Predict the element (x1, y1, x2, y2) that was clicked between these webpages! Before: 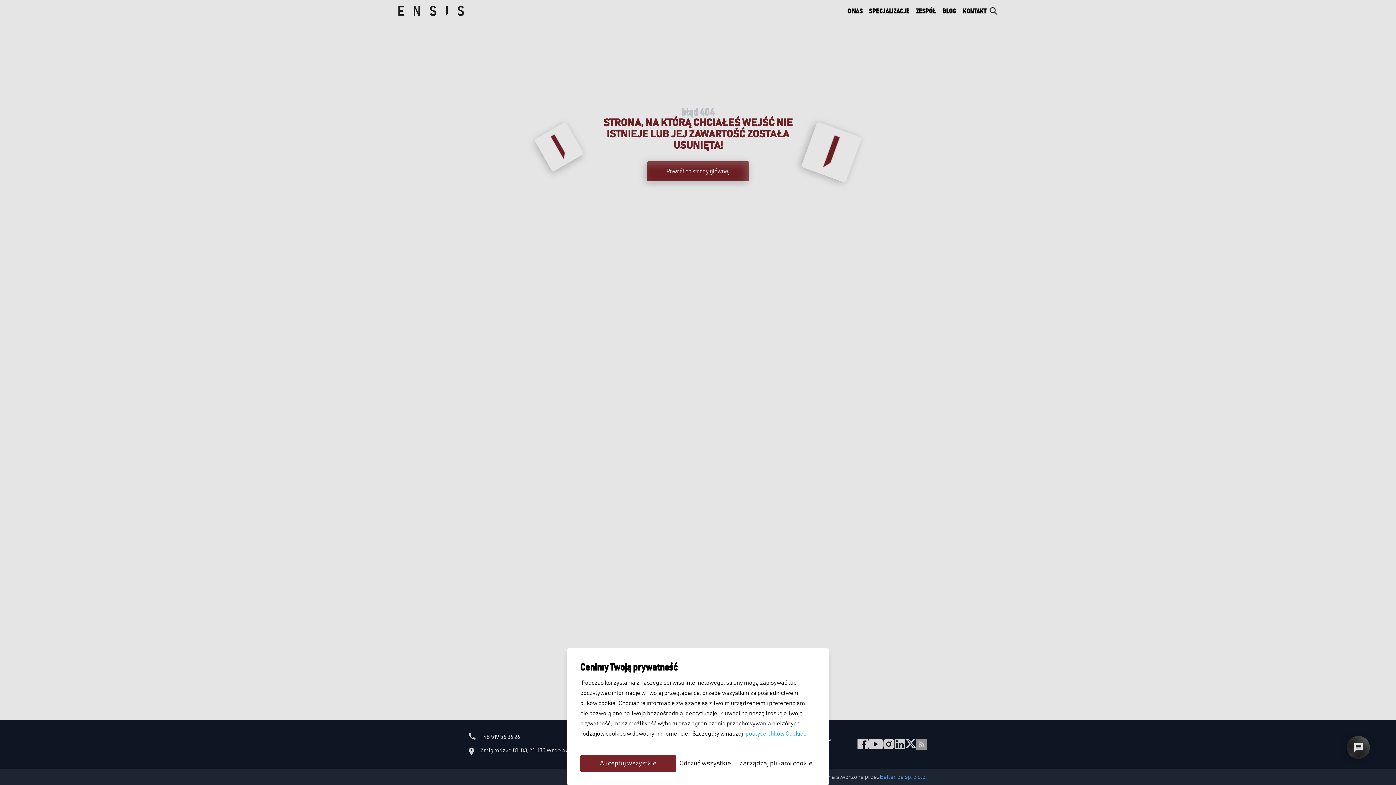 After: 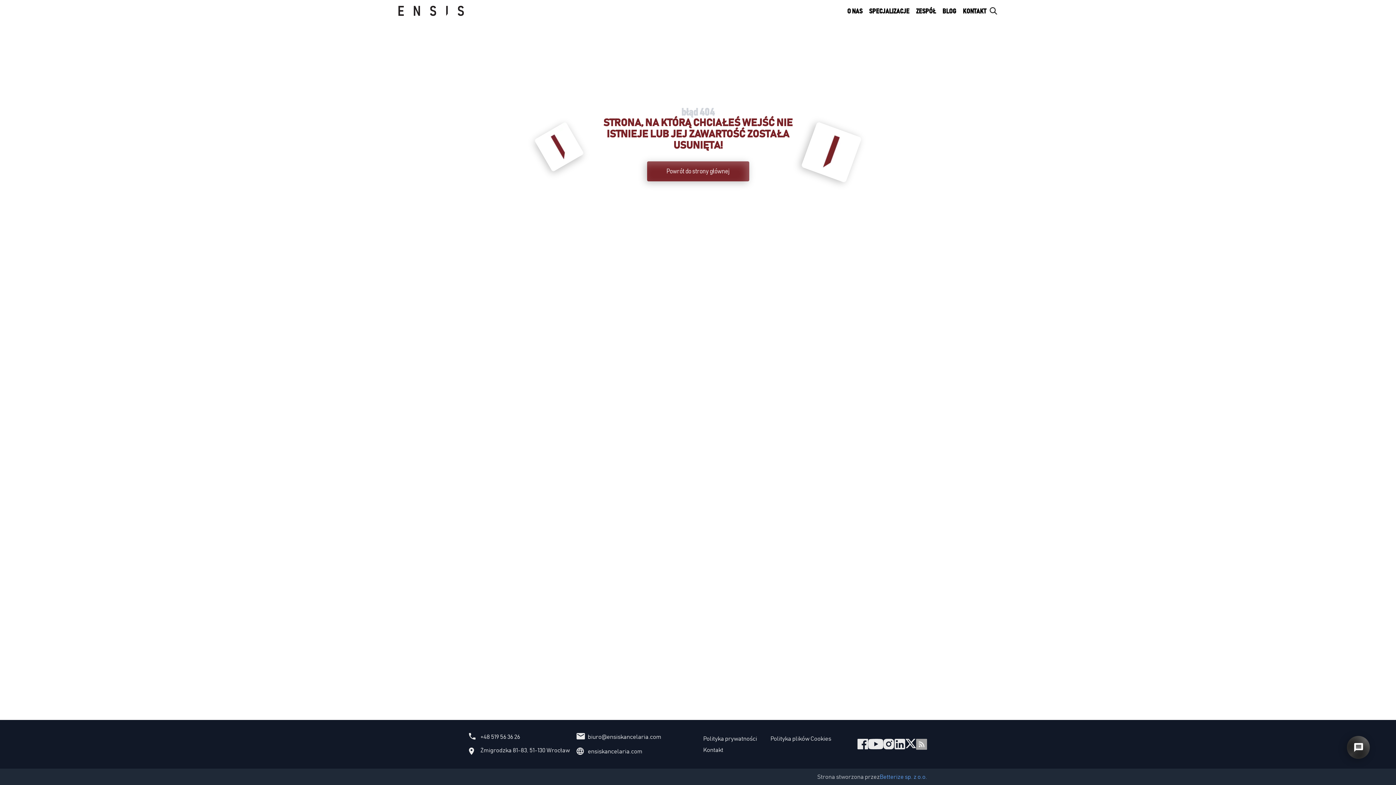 Action: bbox: (676, 755, 734, 772) label: Odrzuć wszystkie